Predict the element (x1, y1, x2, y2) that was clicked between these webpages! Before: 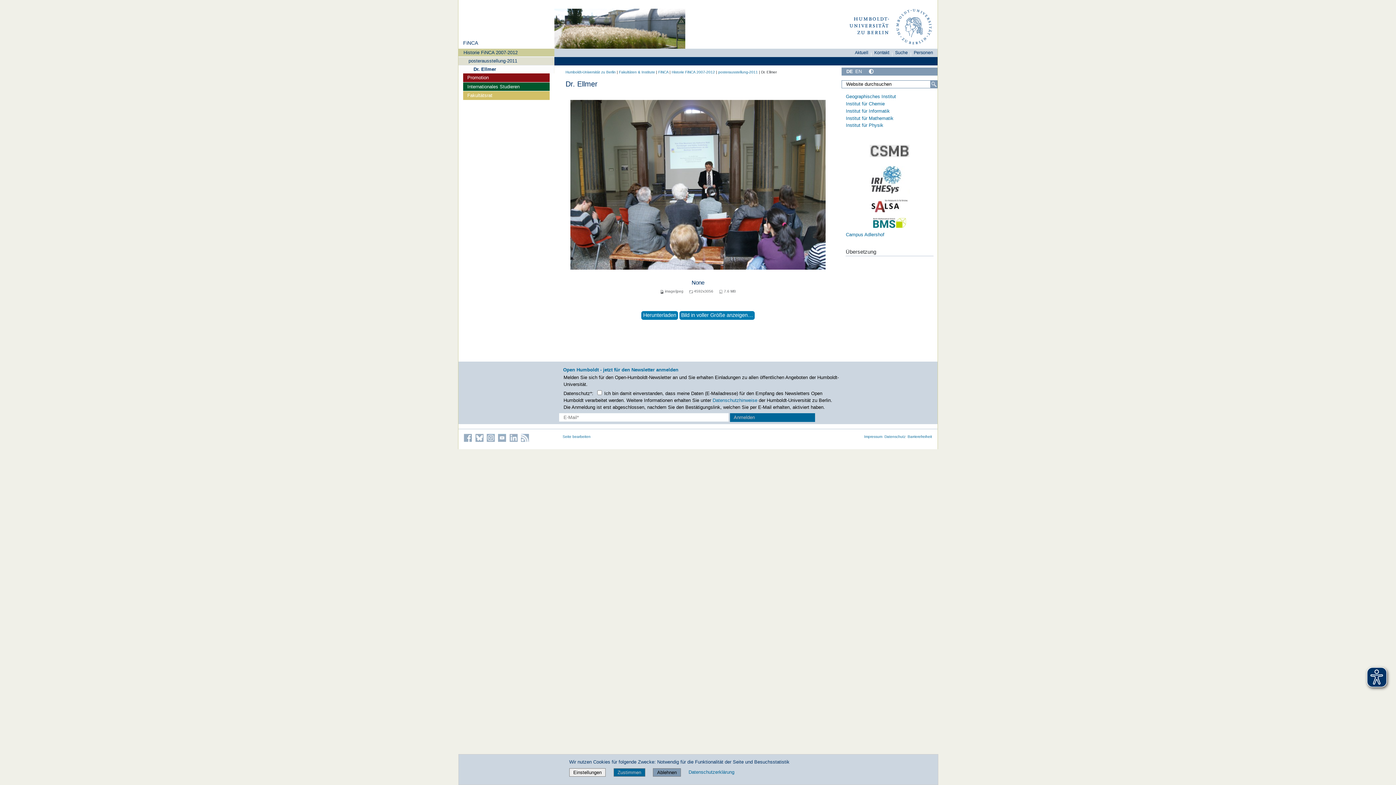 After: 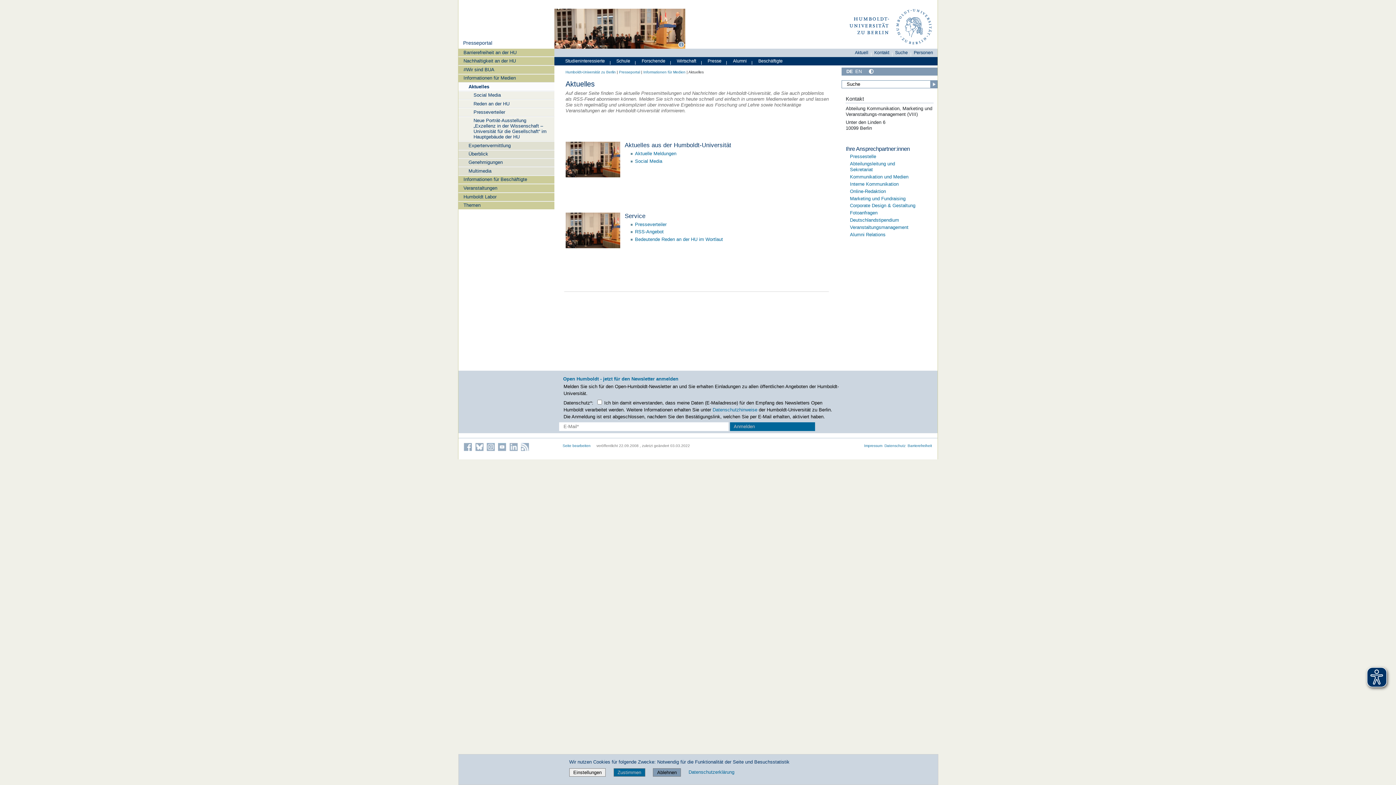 Action: label: Aktuell bbox: (855, 50, 868, 55)